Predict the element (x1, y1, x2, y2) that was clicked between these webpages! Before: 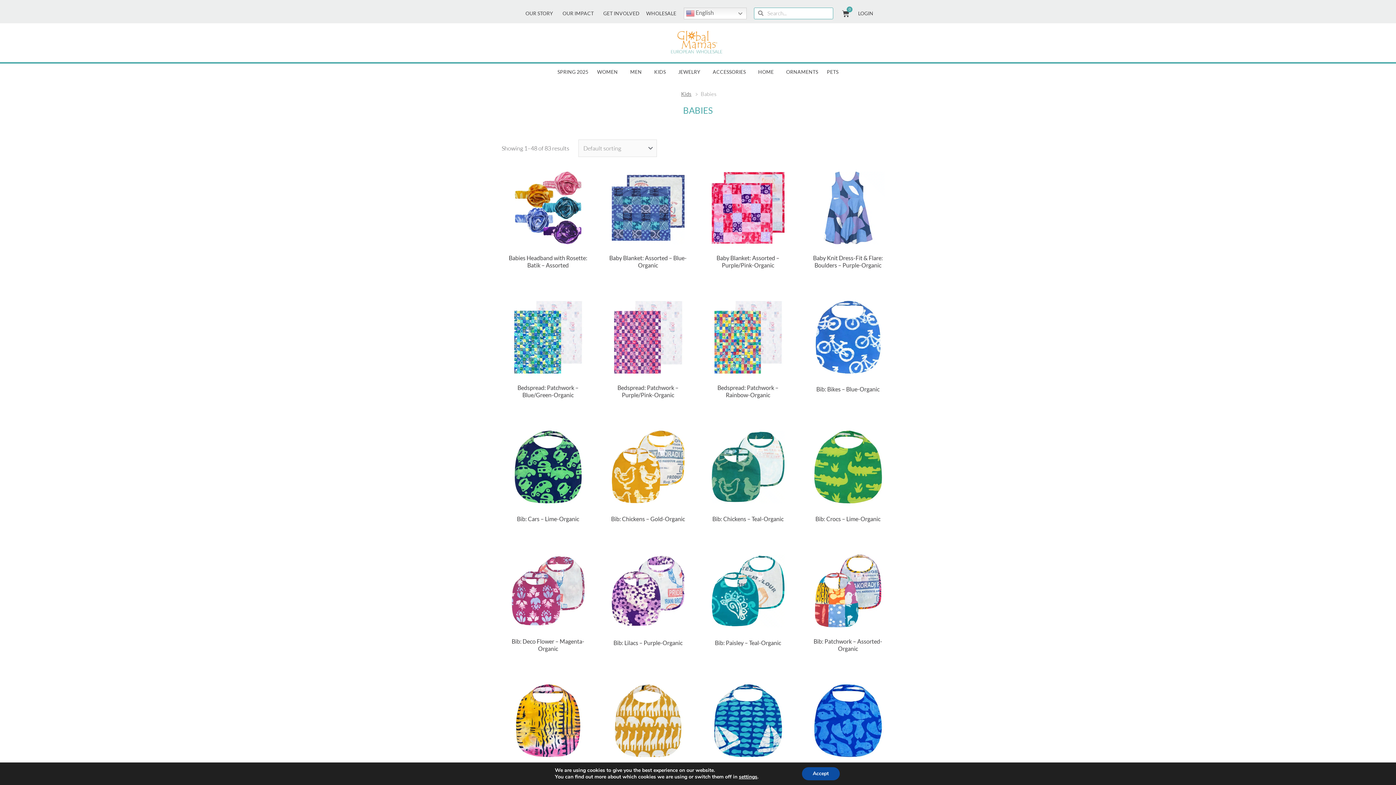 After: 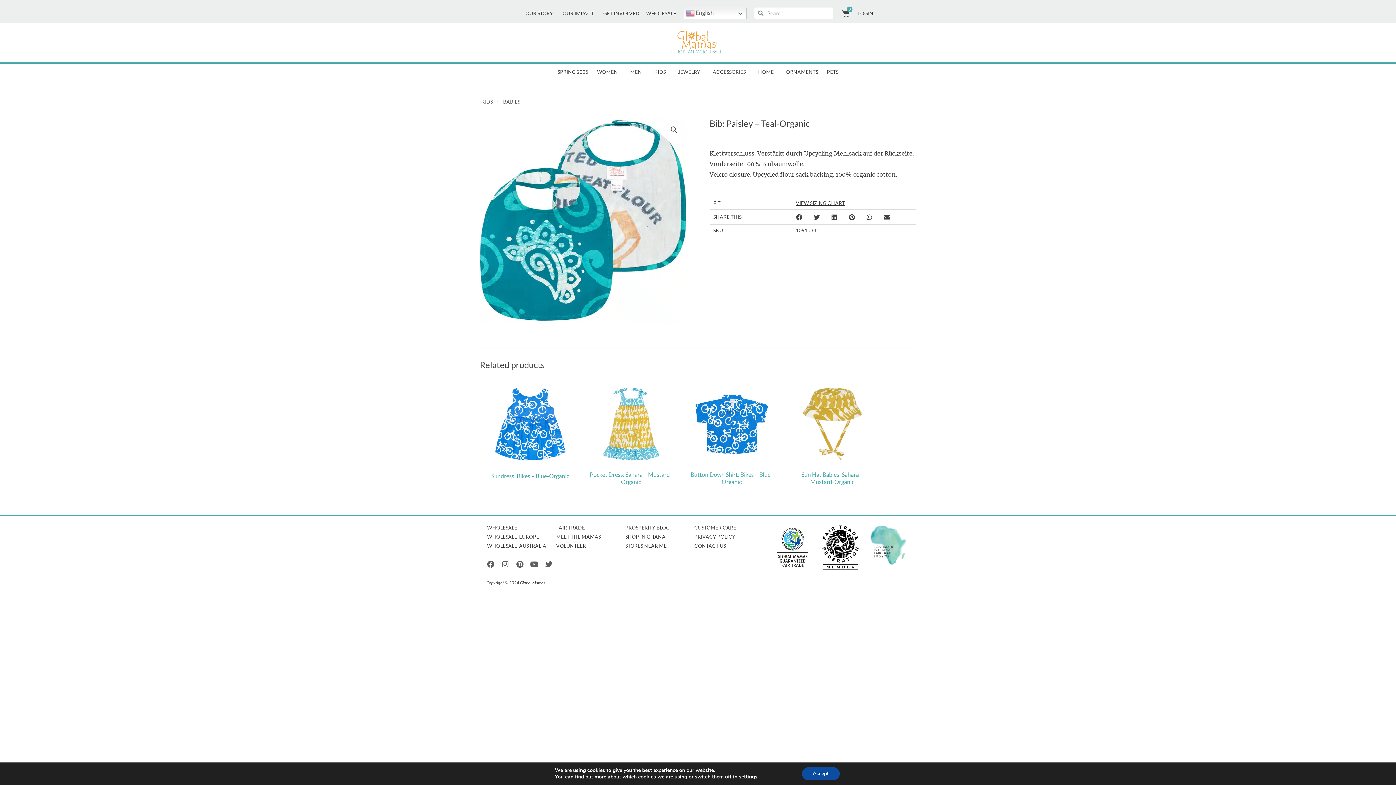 Action: bbox: (701, 554, 794, 633)